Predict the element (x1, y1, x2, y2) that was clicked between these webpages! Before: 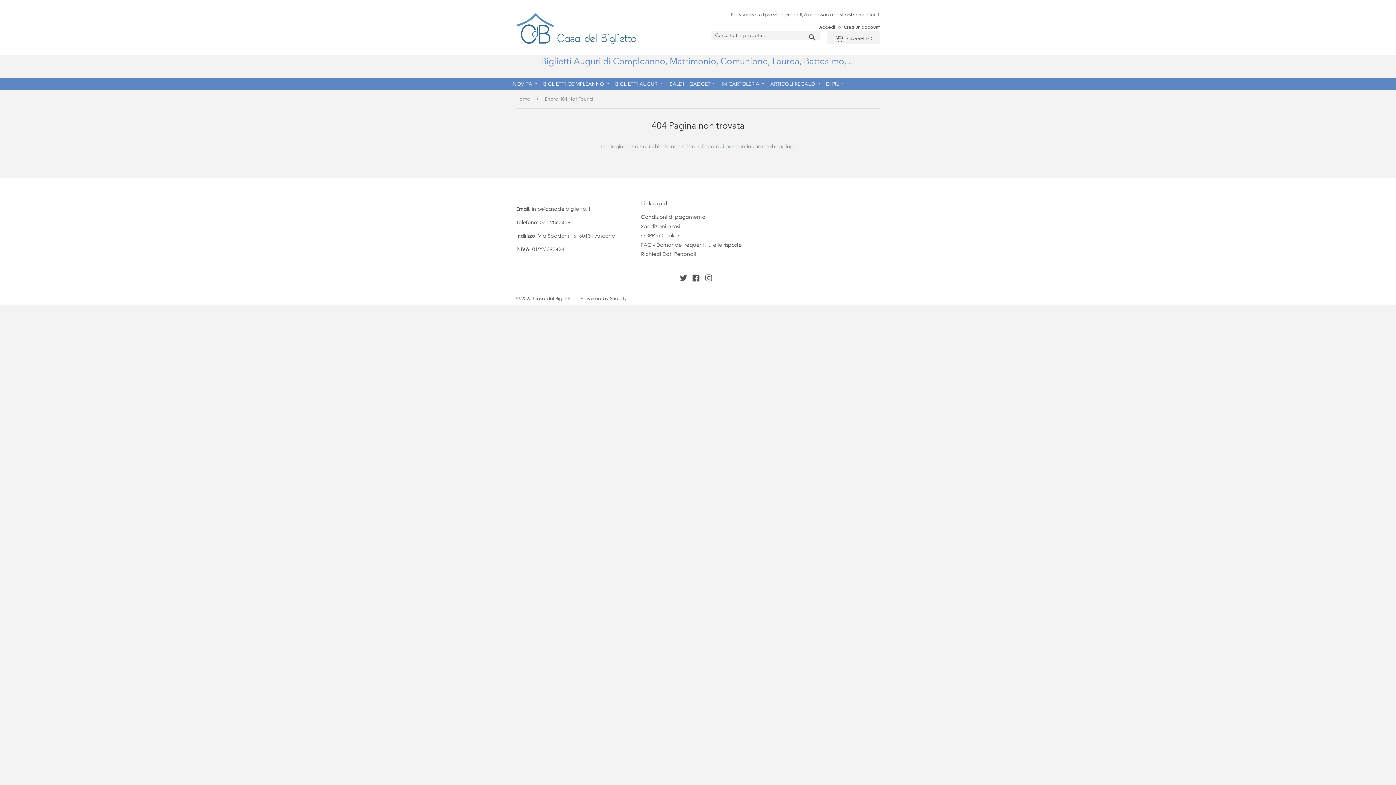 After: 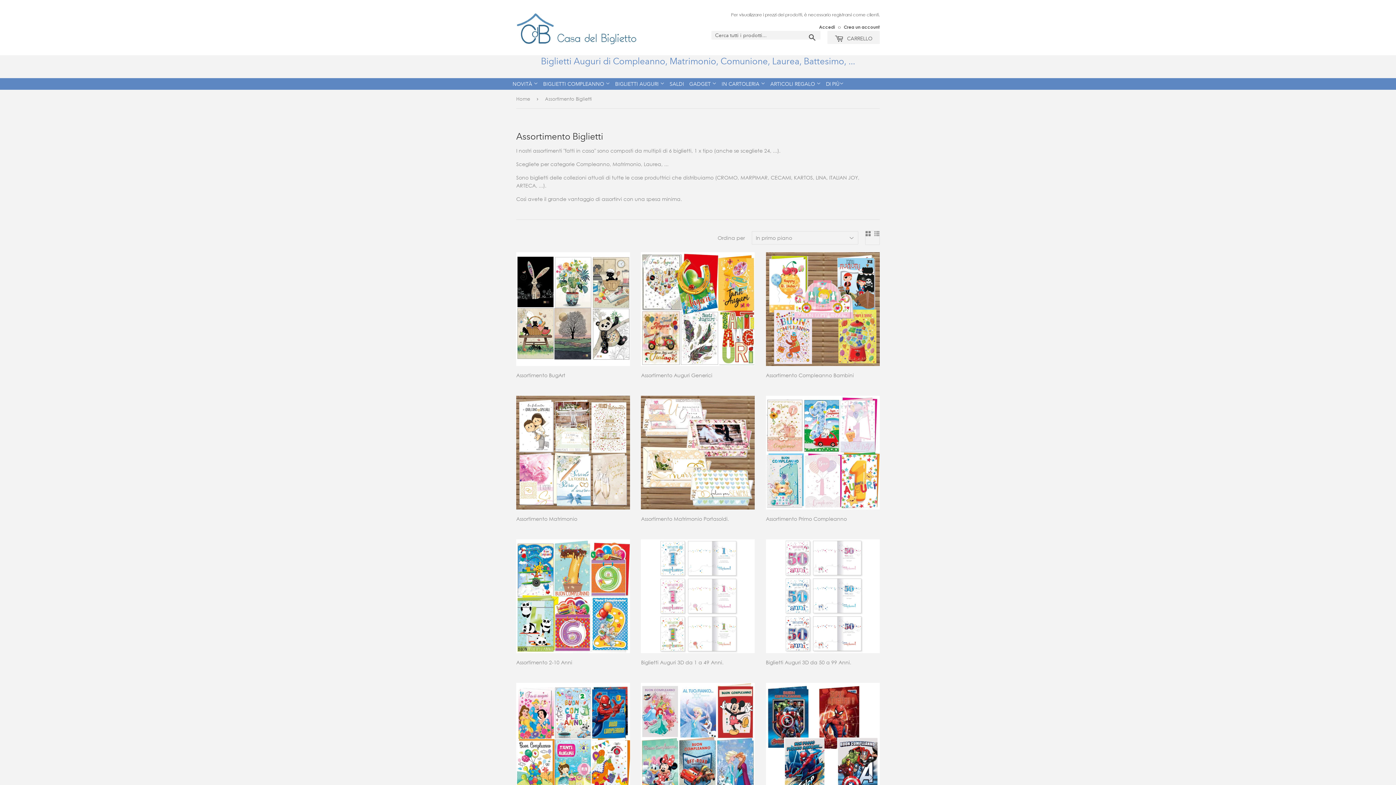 Action: bbox: (613, 78, 666, 89) label: BIGLIETTI AUGURI 